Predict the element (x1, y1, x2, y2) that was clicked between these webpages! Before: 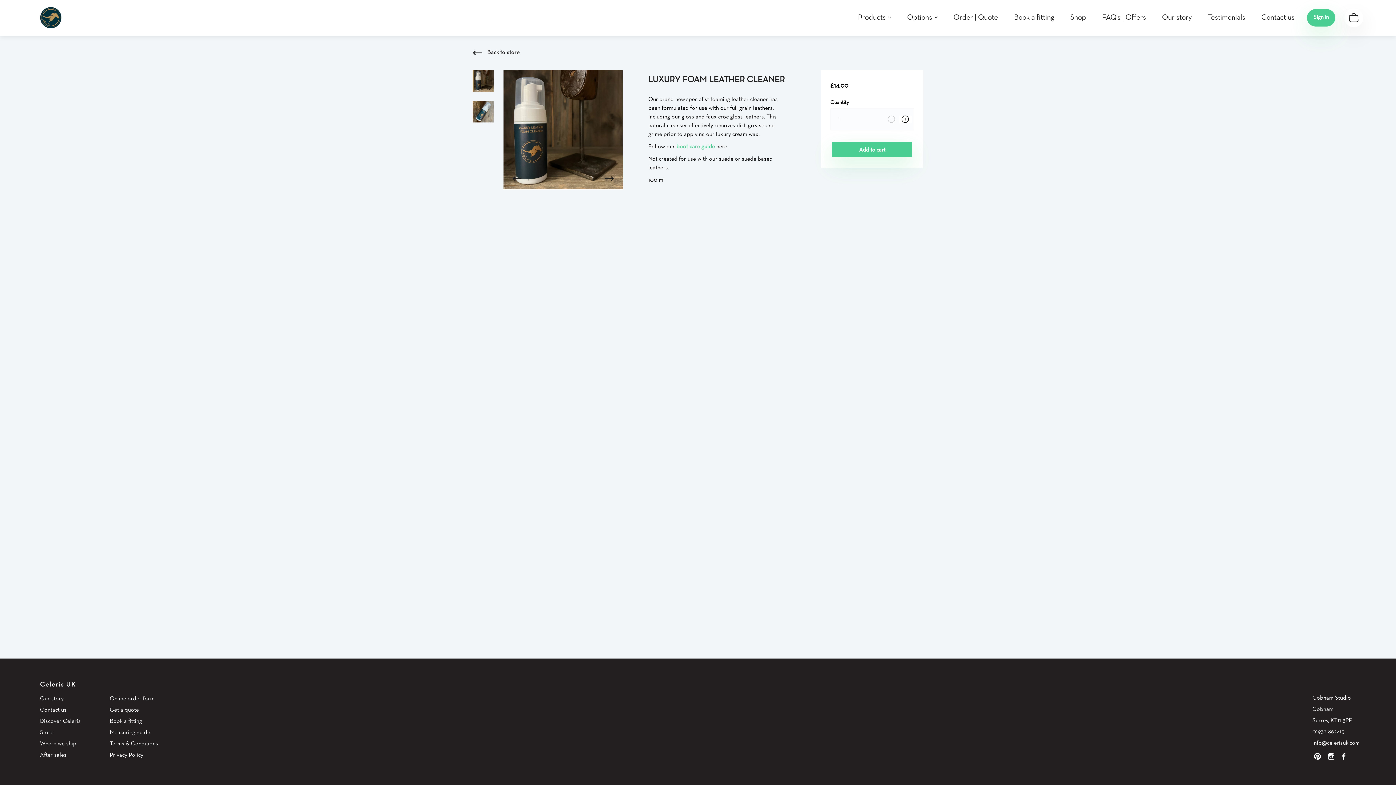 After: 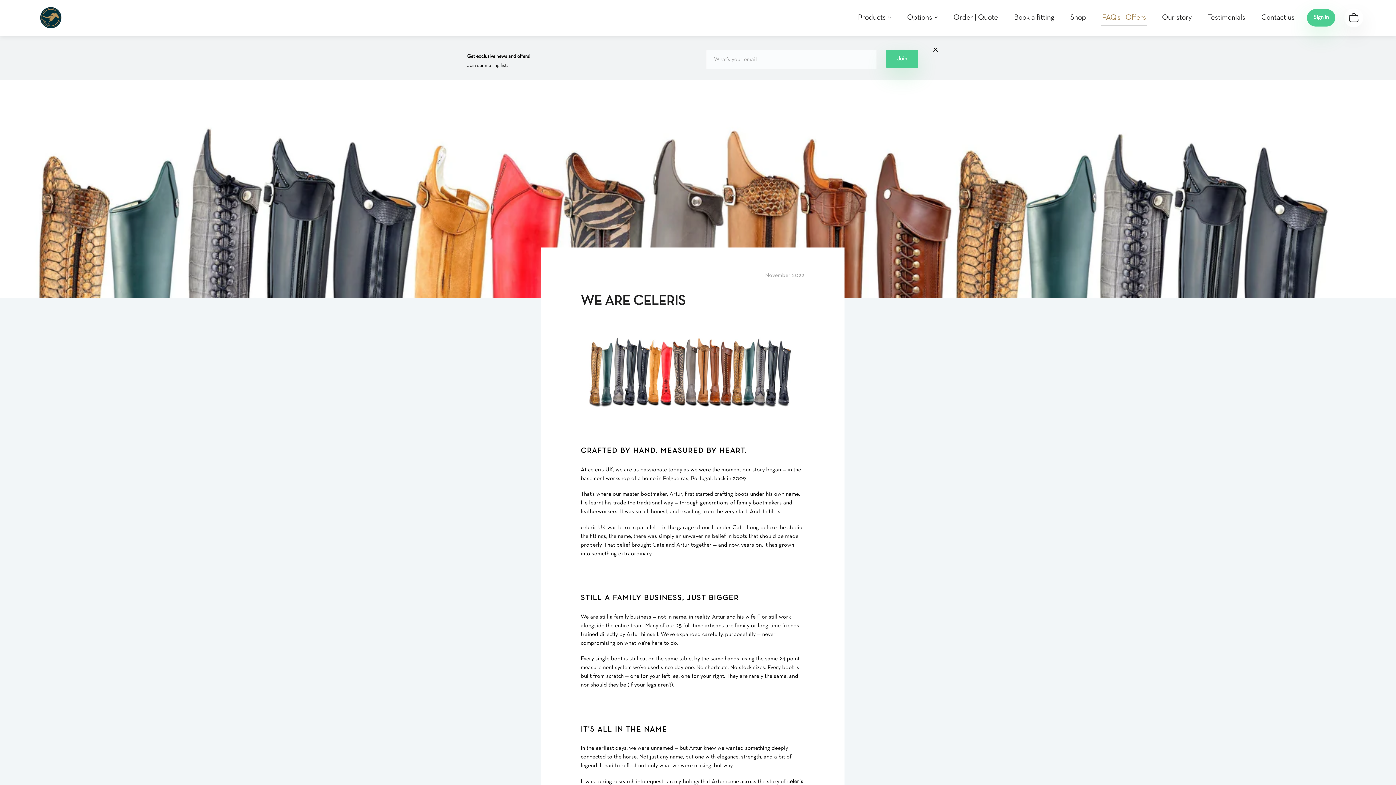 Action: label: Discover Celeris bbox: (40, 719, 80, 724)